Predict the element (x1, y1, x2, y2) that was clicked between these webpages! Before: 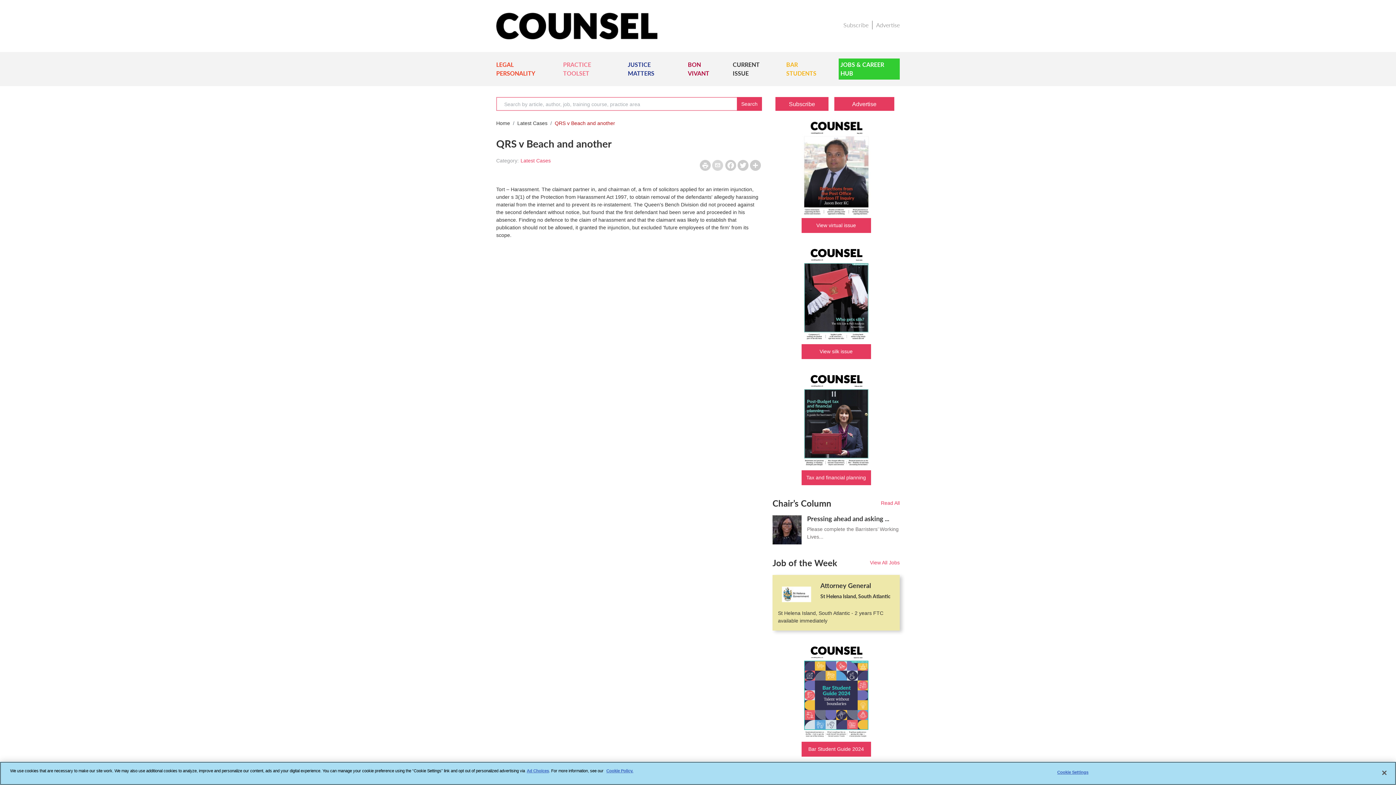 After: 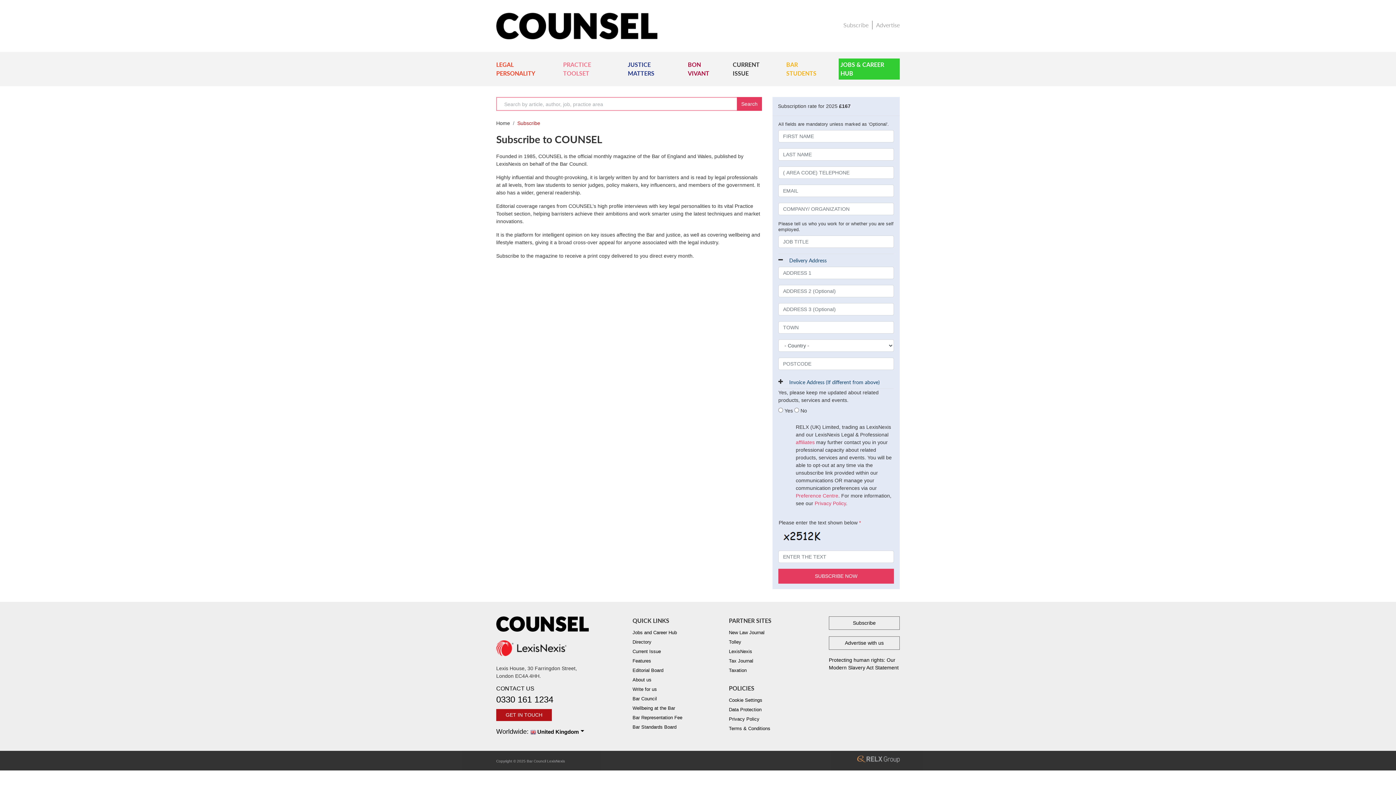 Action: label: Subscribe bbox: (840, 20, 872, 29)